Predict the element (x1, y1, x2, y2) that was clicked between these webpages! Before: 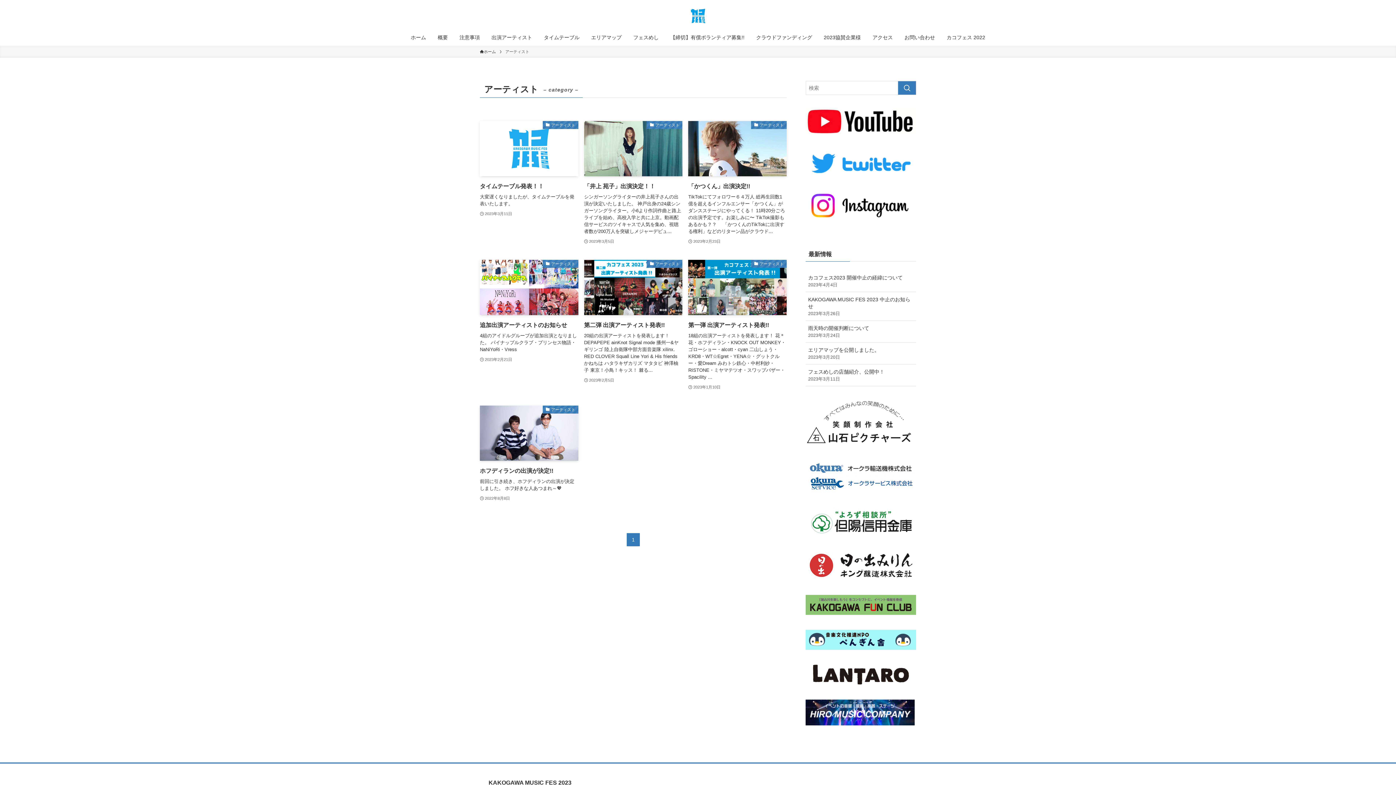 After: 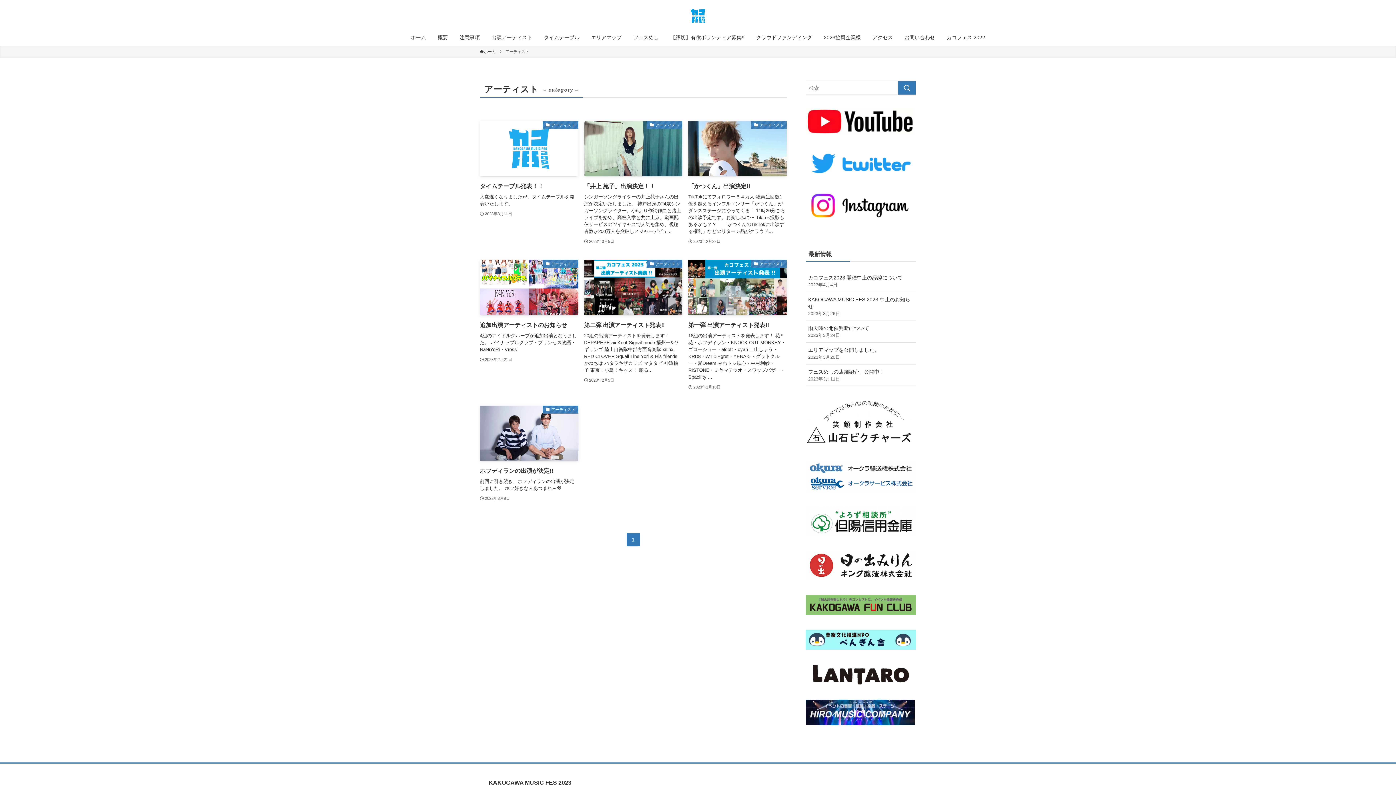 Action: bbox: (805, 680, 916, 686)